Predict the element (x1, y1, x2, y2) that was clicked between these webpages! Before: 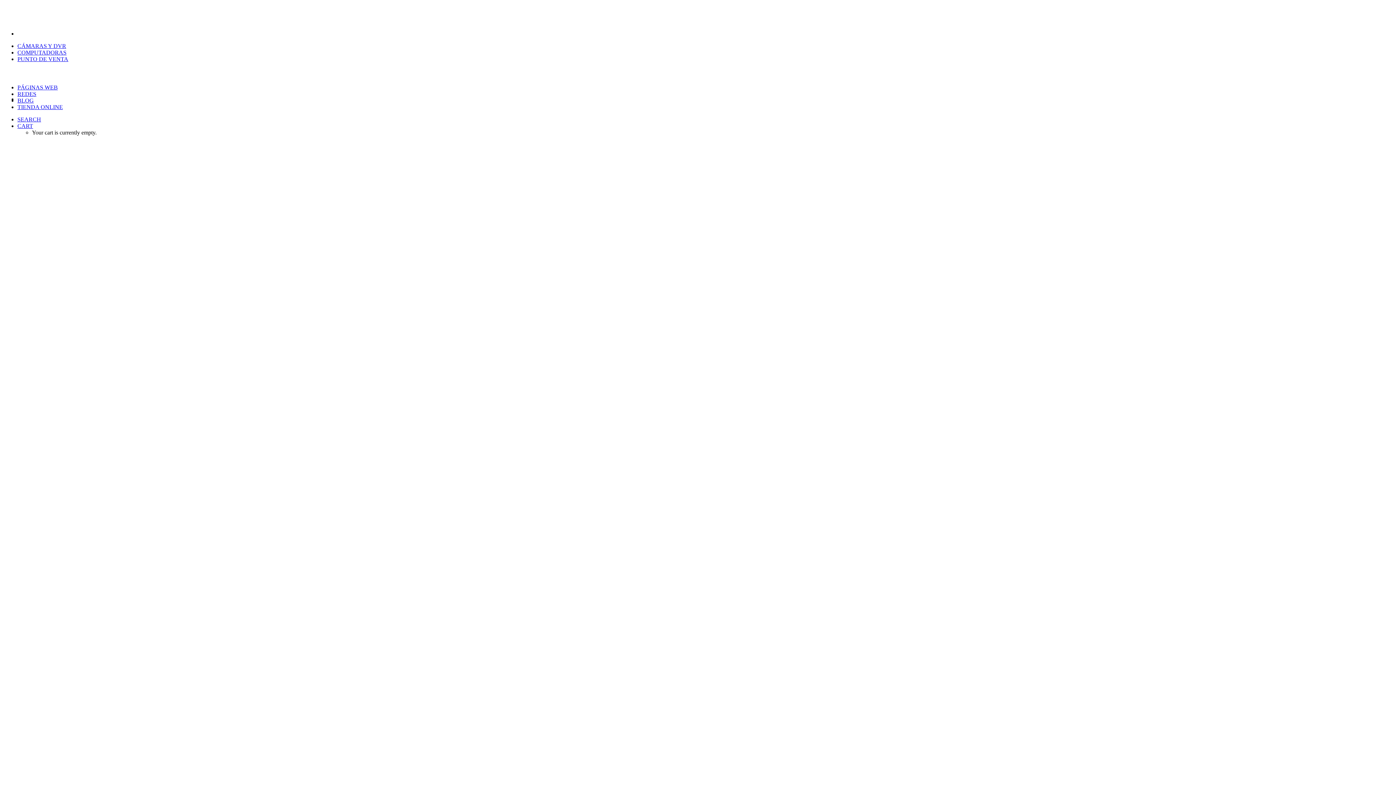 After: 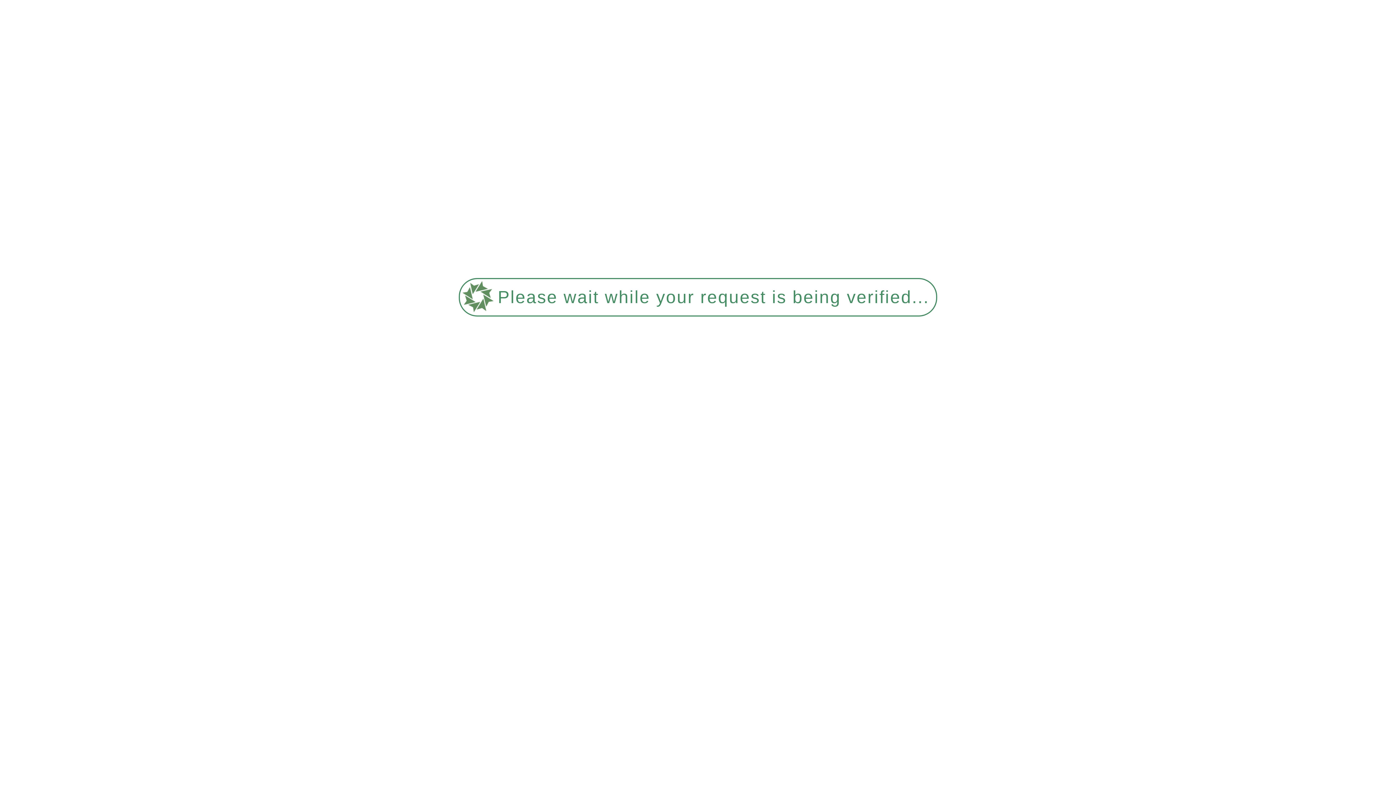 Action: bbox: (17, 42, 66, 49) label: CÁMARAS Y DVR